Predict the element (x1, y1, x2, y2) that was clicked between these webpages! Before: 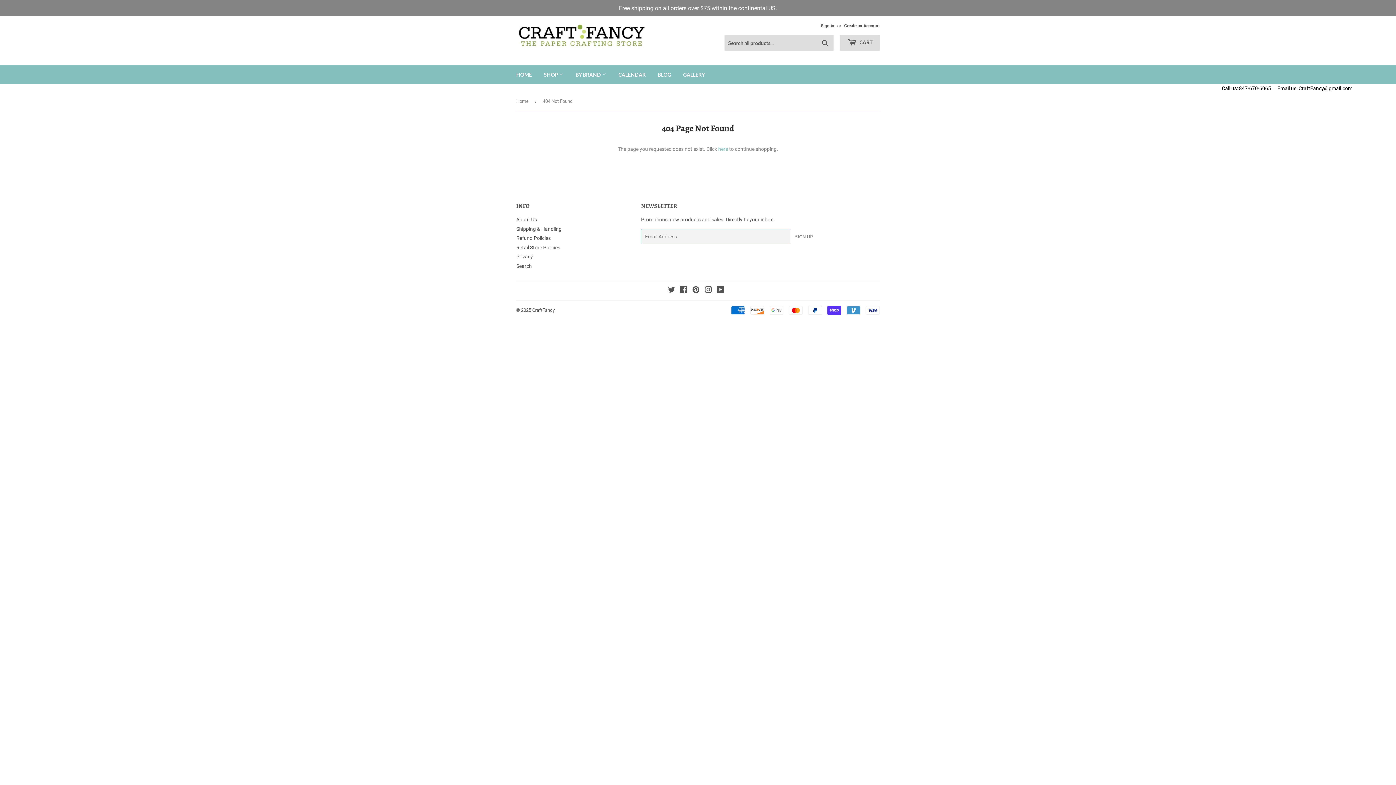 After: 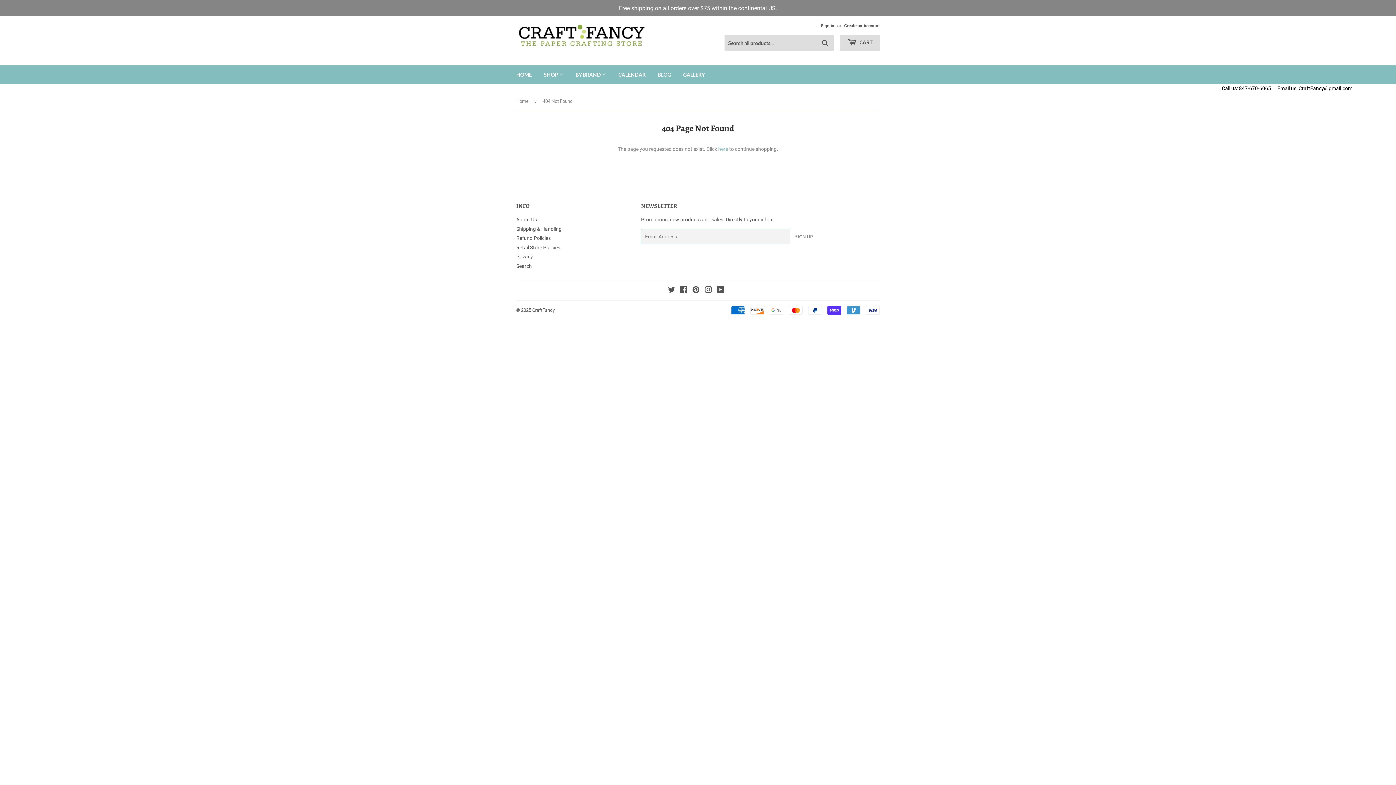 Action: label: BLOG bbox: (652, 65, 676, 84)